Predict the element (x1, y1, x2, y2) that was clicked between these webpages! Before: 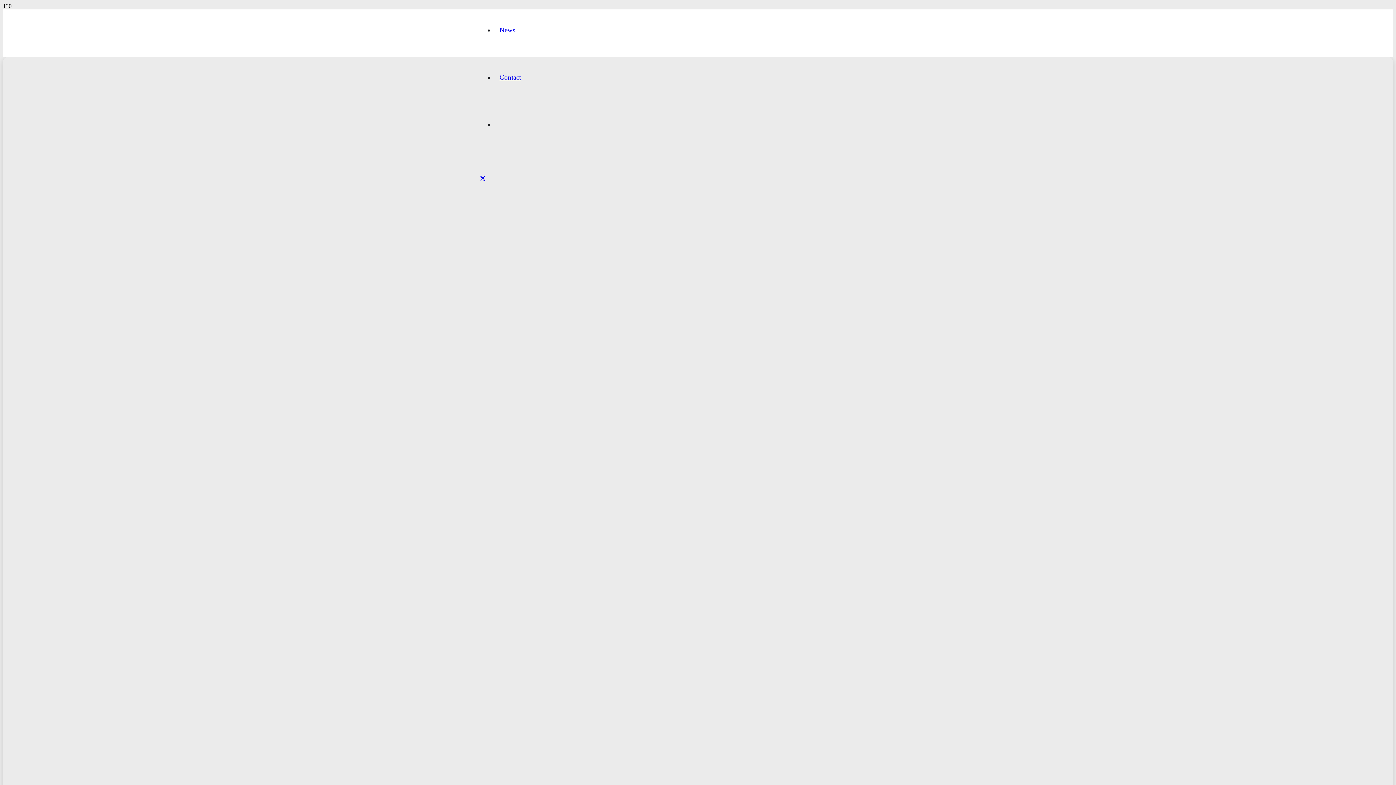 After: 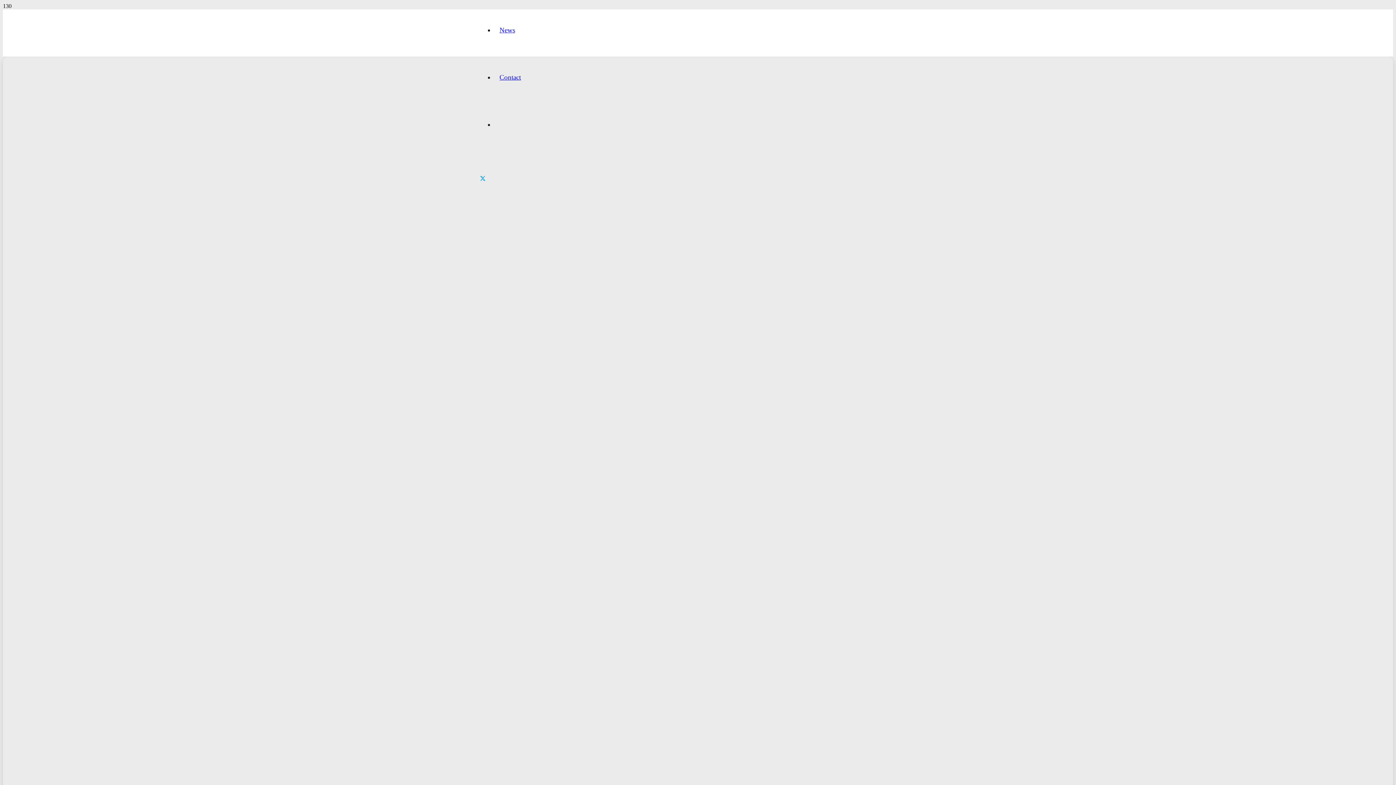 Action: label: X bbox: (480, 175, 485, 181)